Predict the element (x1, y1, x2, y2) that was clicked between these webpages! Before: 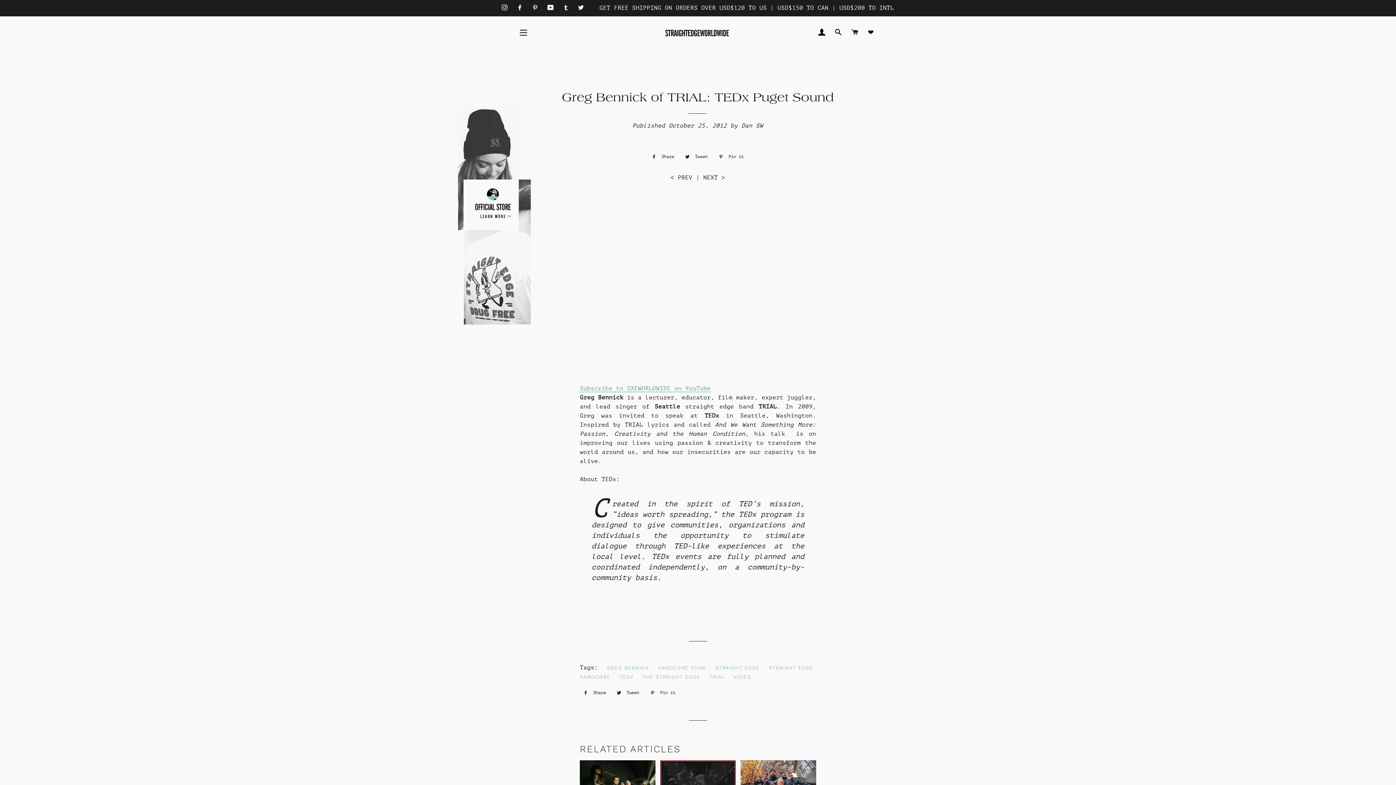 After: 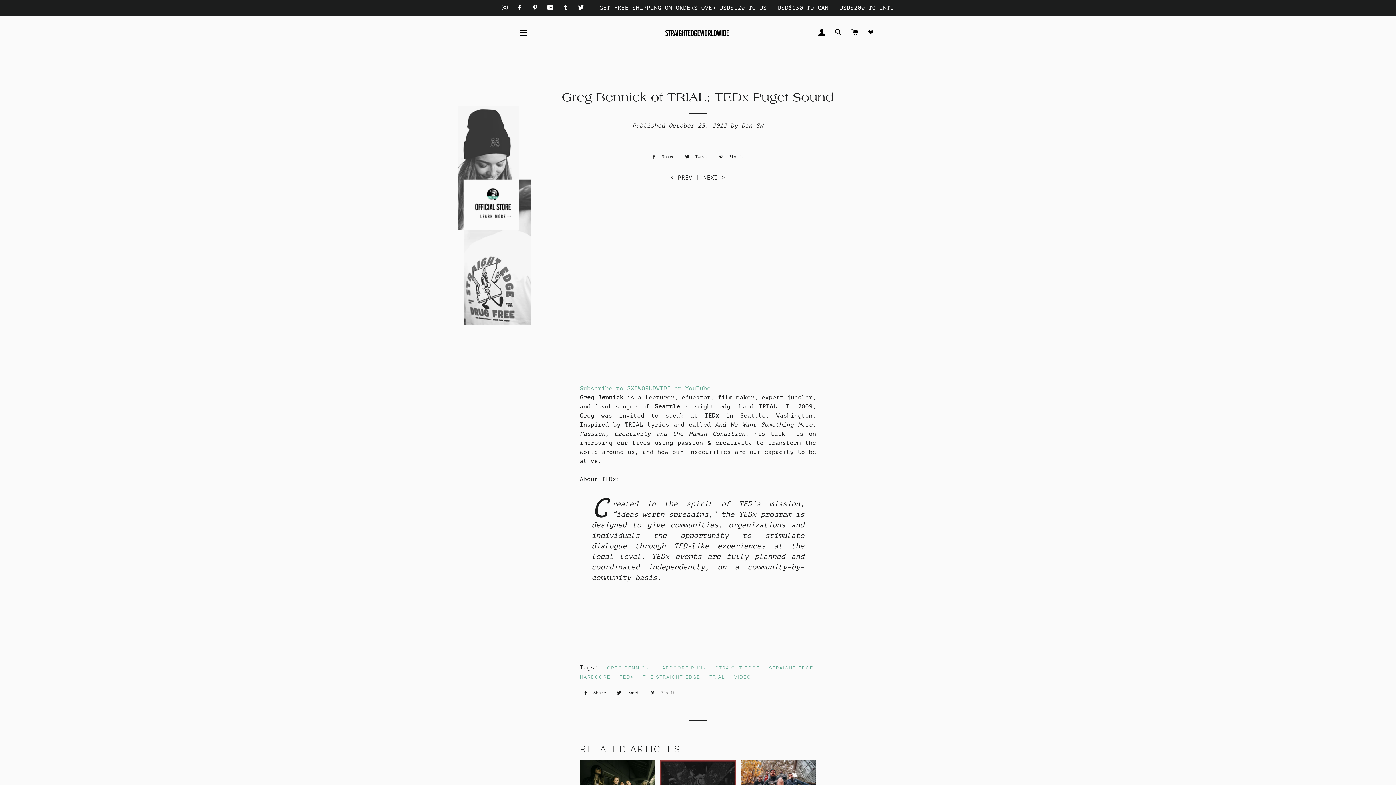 Action: label:  Share
Share on Facebook bbox: (648, 152, 678, 160)